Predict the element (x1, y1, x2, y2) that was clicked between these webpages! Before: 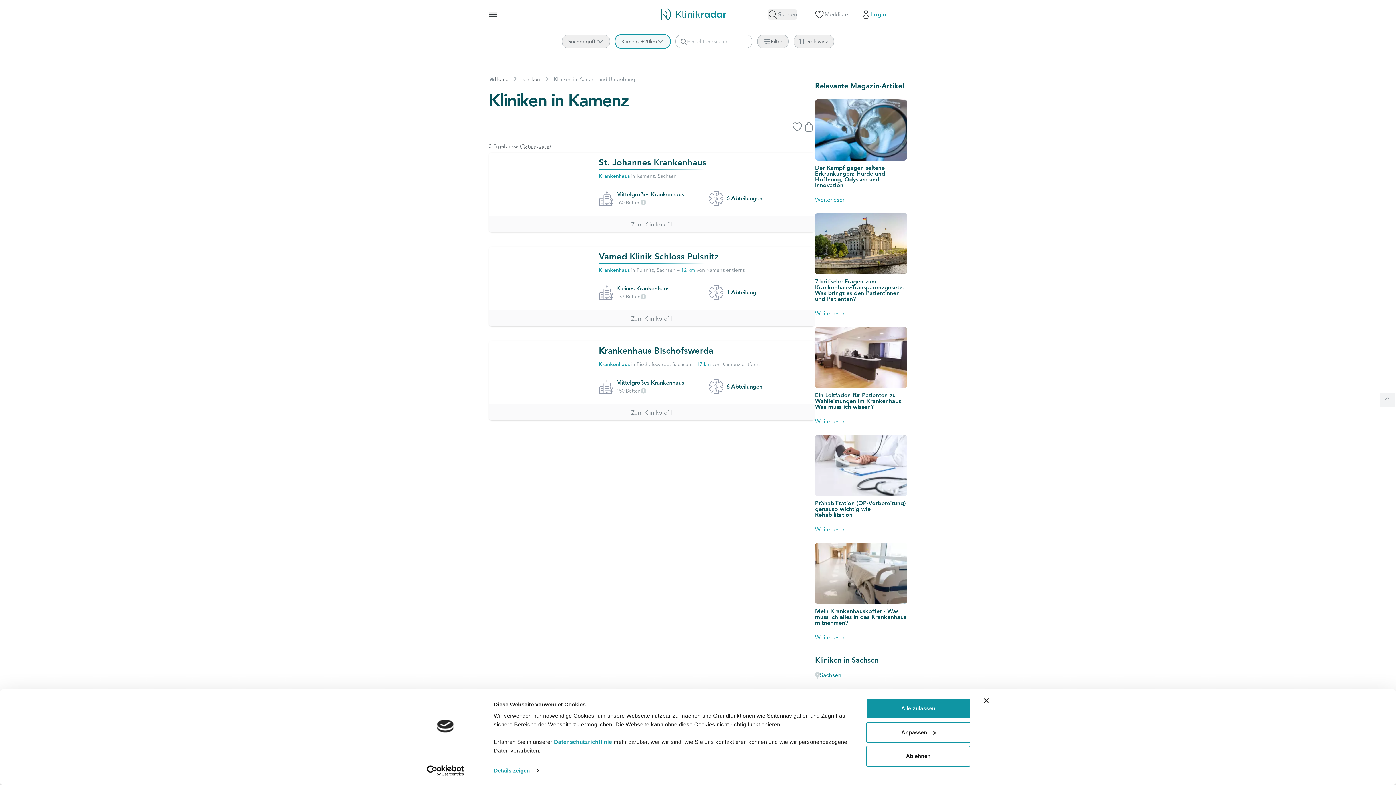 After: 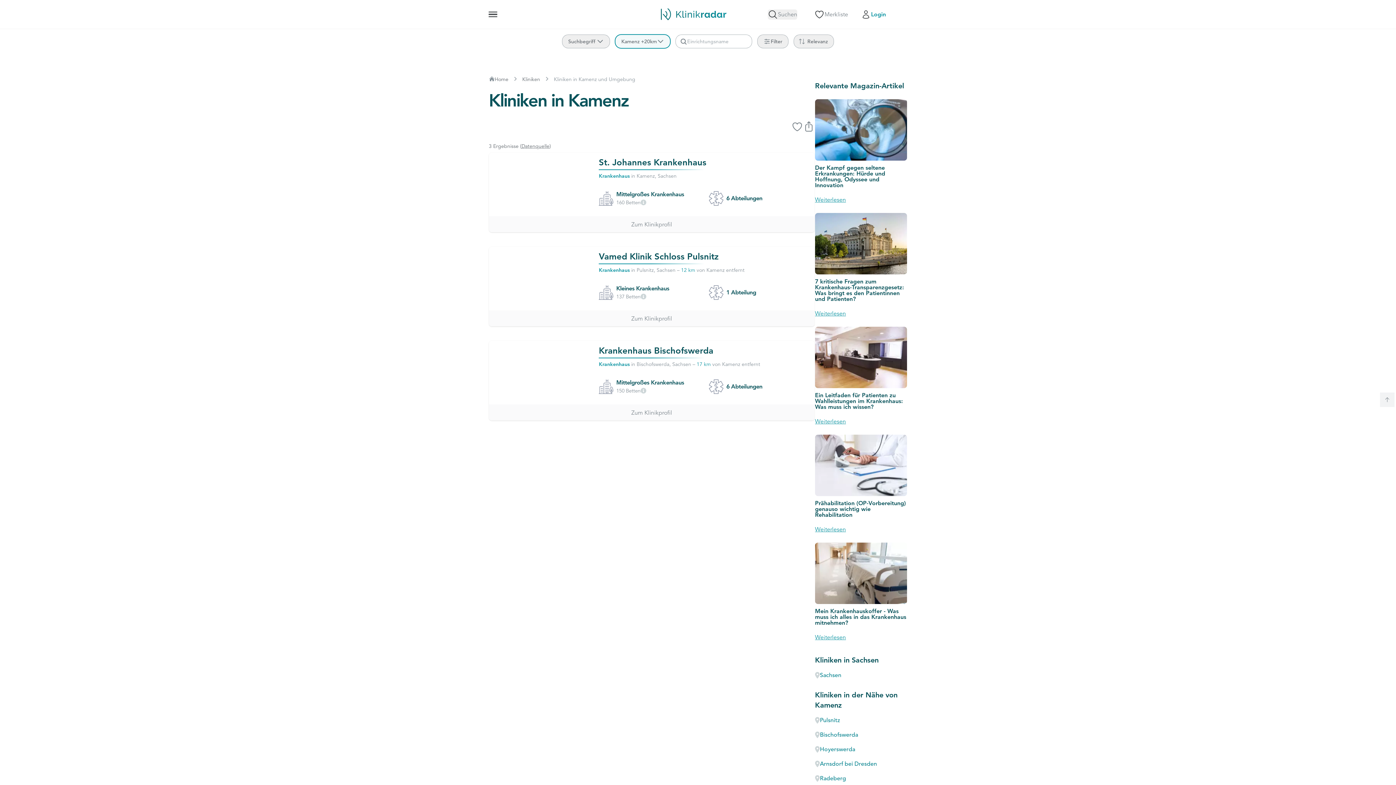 Action: bbox: (866, 746, 970, 767) label: Ablehnen